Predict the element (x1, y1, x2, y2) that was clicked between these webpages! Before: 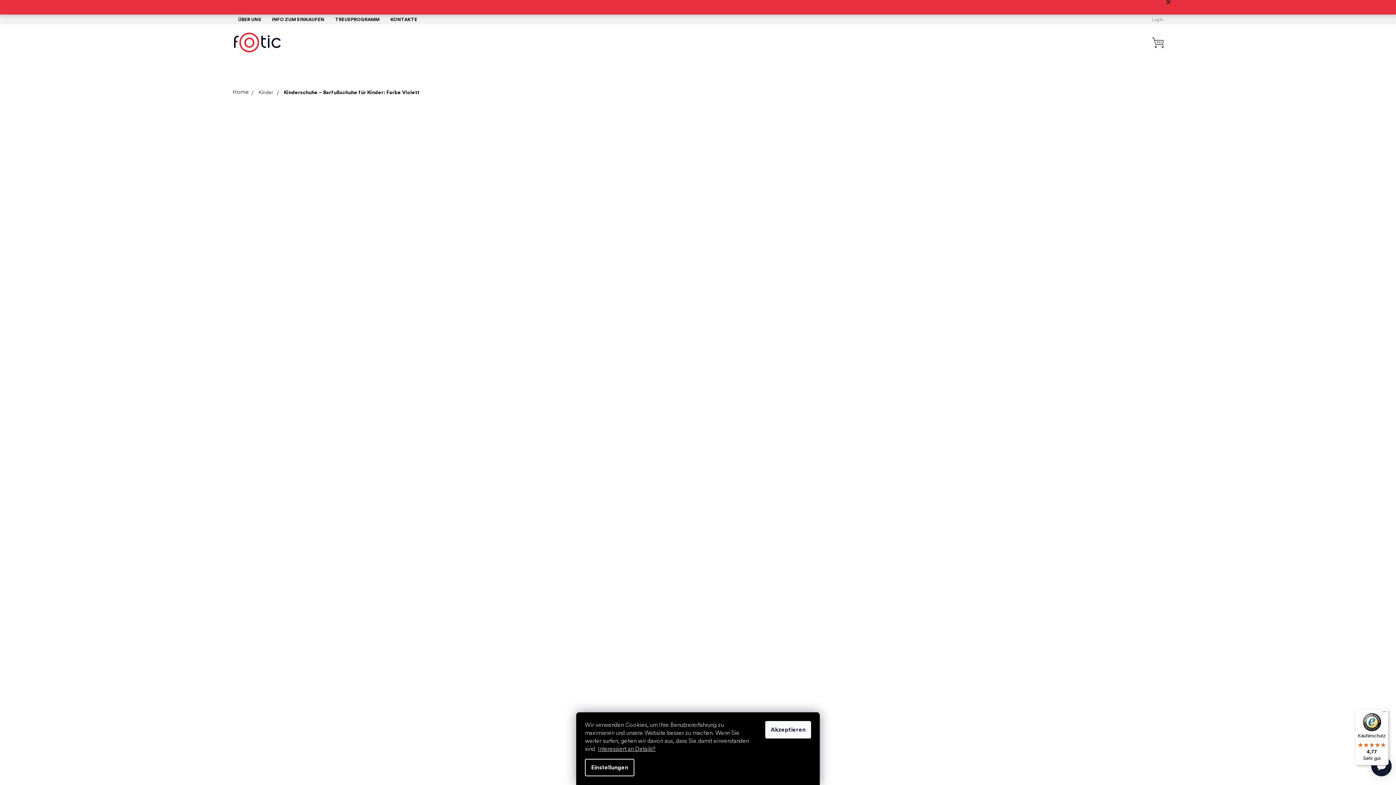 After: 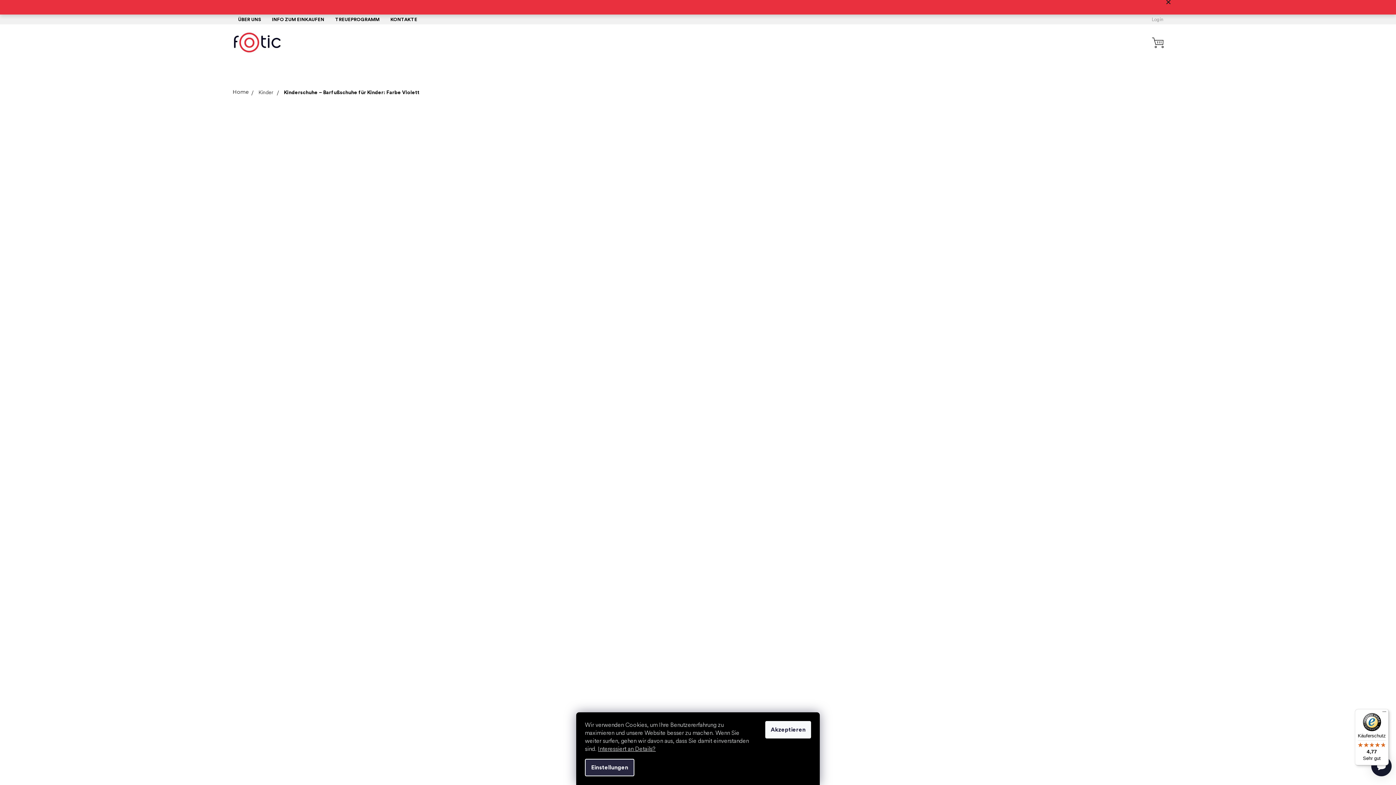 Action: label: Einstellungen bbox: (585, 759, 634, 776)